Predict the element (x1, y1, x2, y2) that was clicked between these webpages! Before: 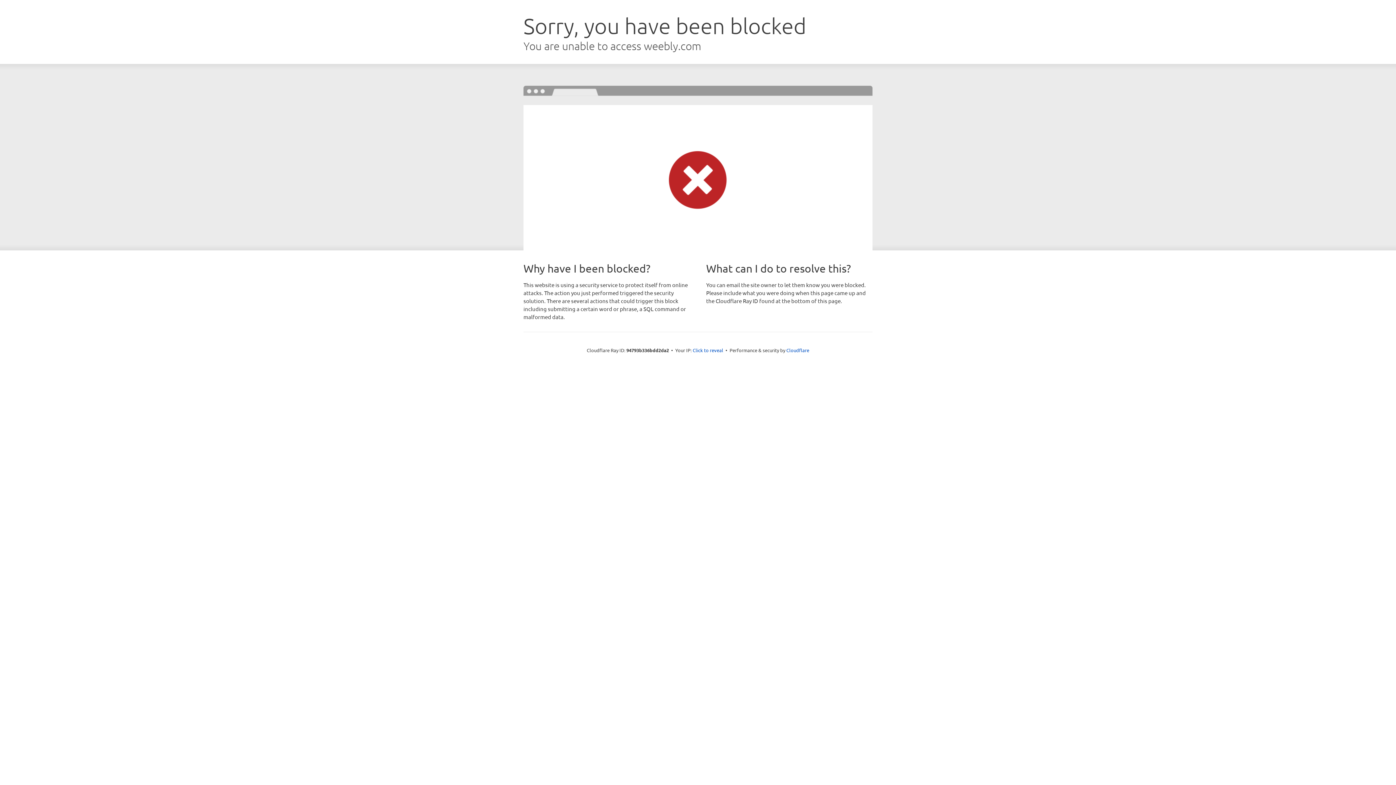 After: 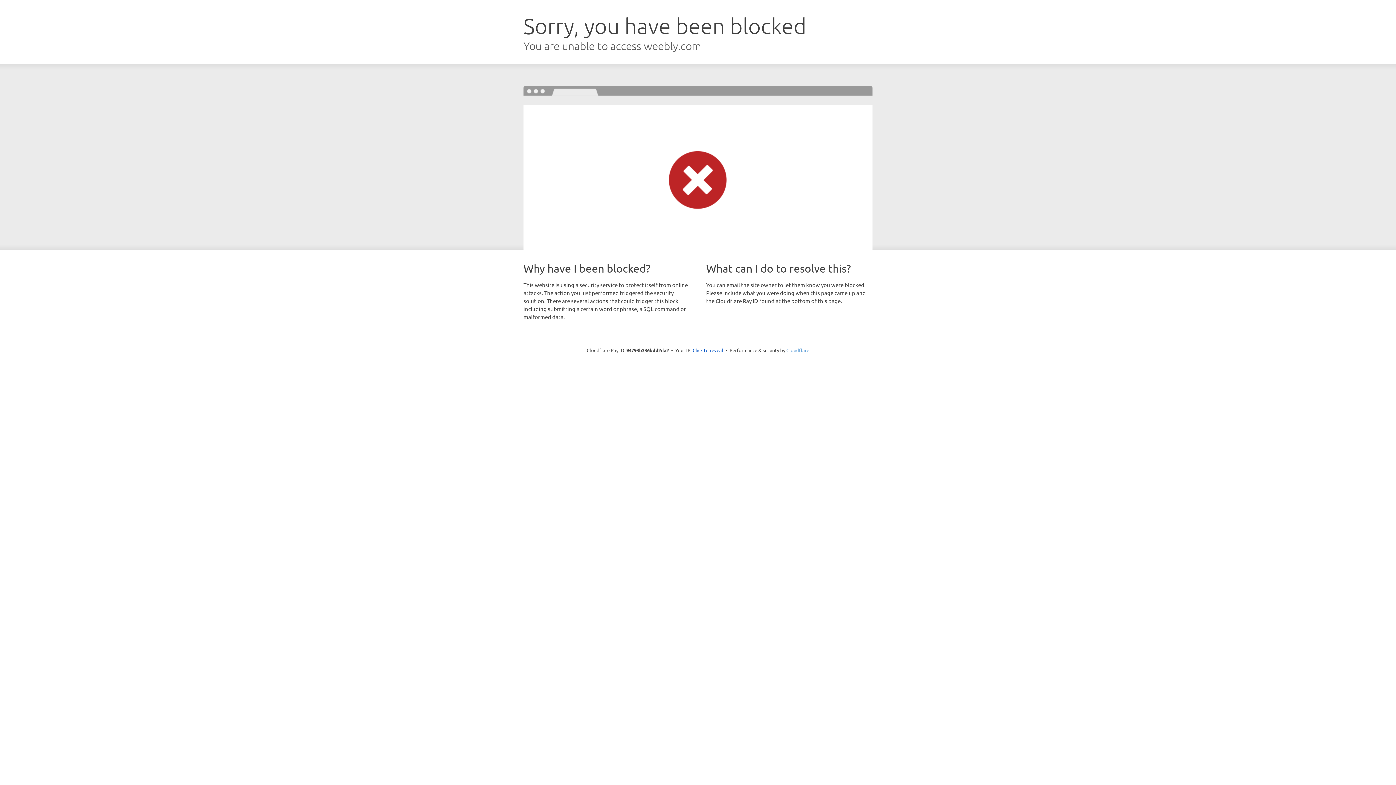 Action: label: Cloudflare bbox: (786, 347, 809, 353)